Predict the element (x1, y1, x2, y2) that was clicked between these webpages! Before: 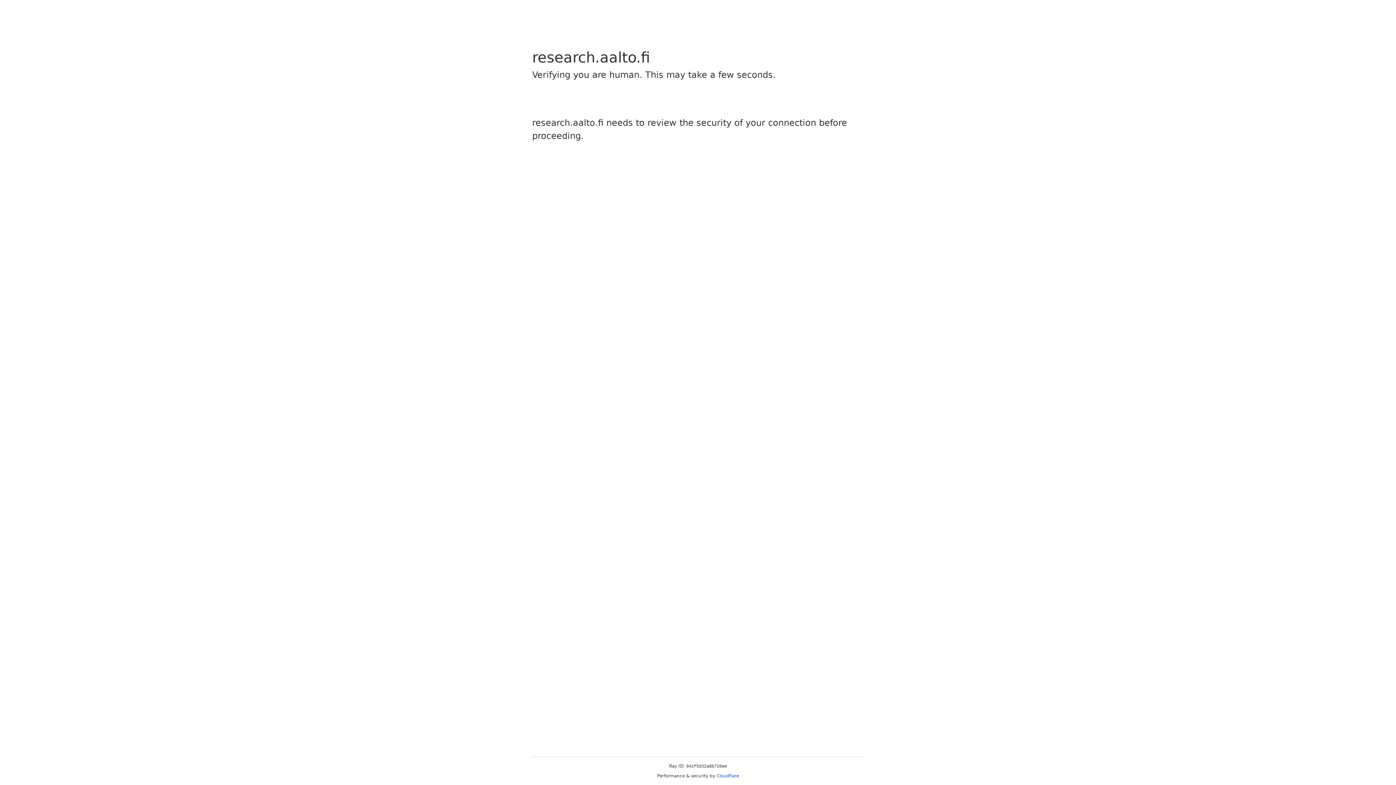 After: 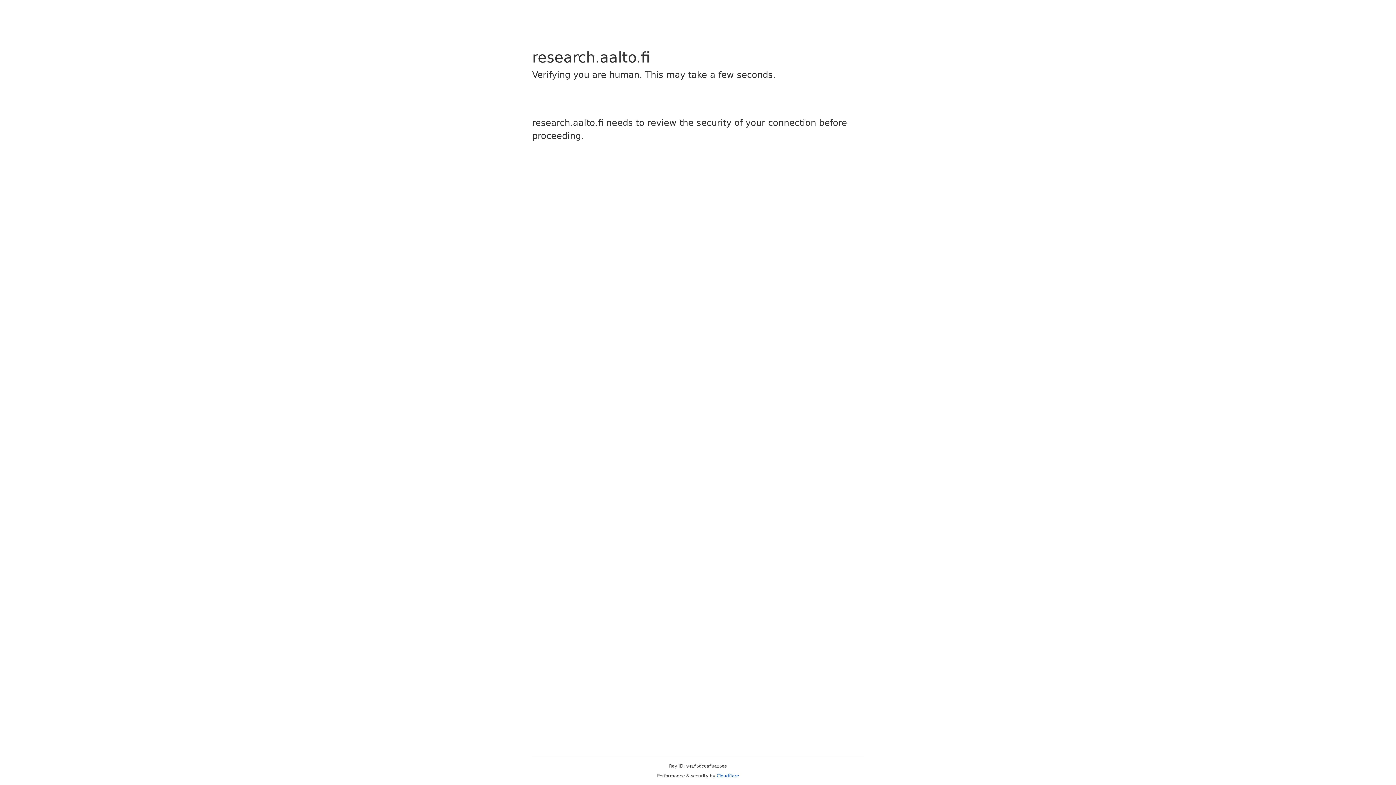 Action: label: Cloudflare bbox: (716, 773, 739, 778)